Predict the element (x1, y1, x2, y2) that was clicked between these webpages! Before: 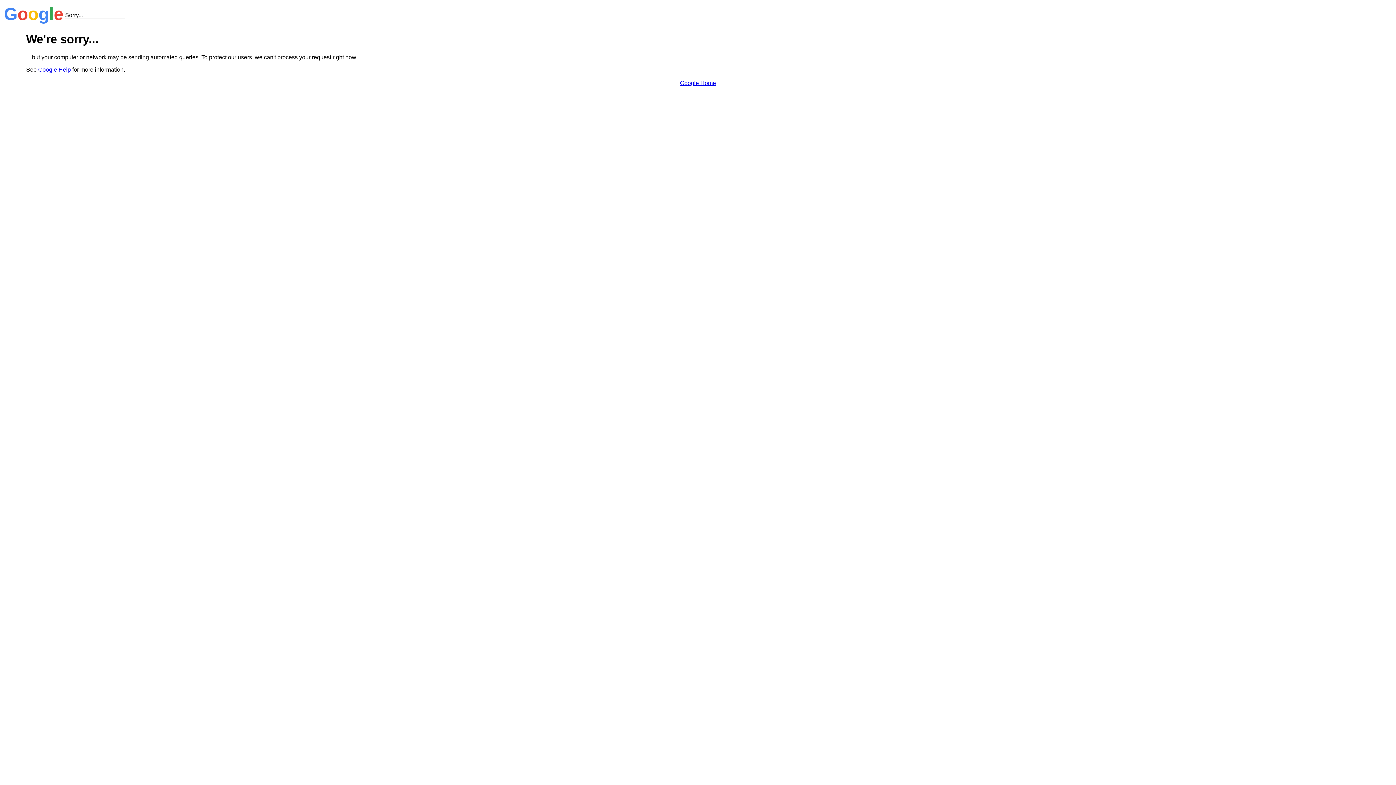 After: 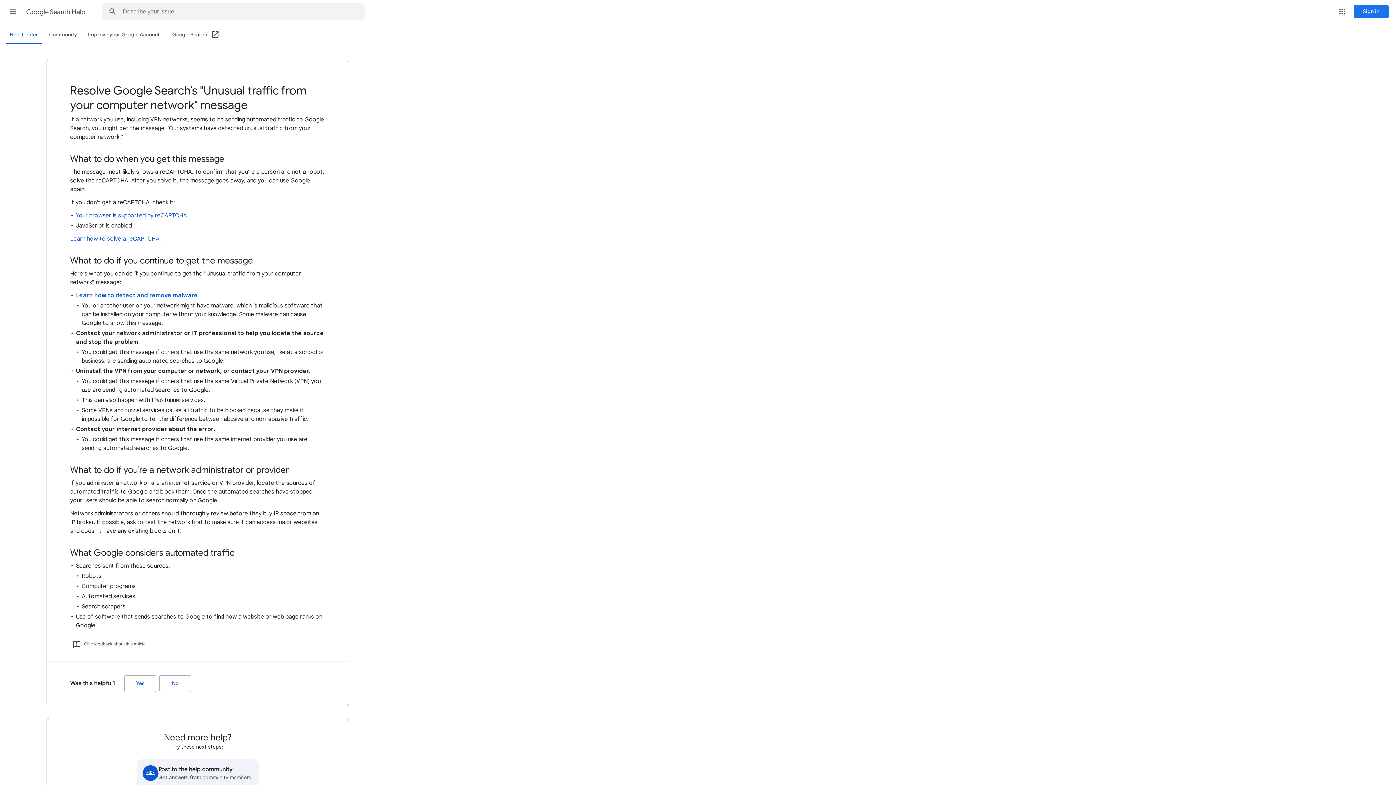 Action: label: Google Help bbox: (38, 66, 70, 72)